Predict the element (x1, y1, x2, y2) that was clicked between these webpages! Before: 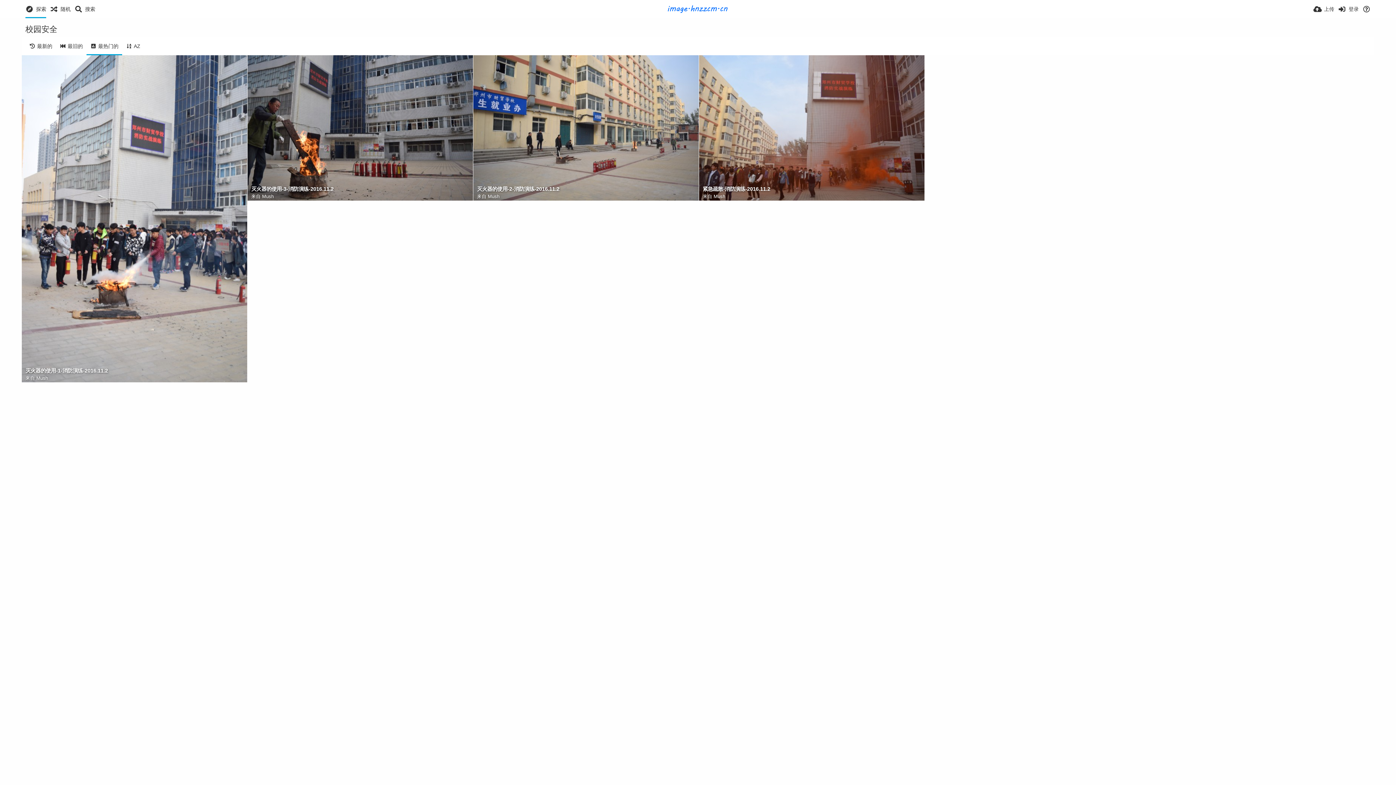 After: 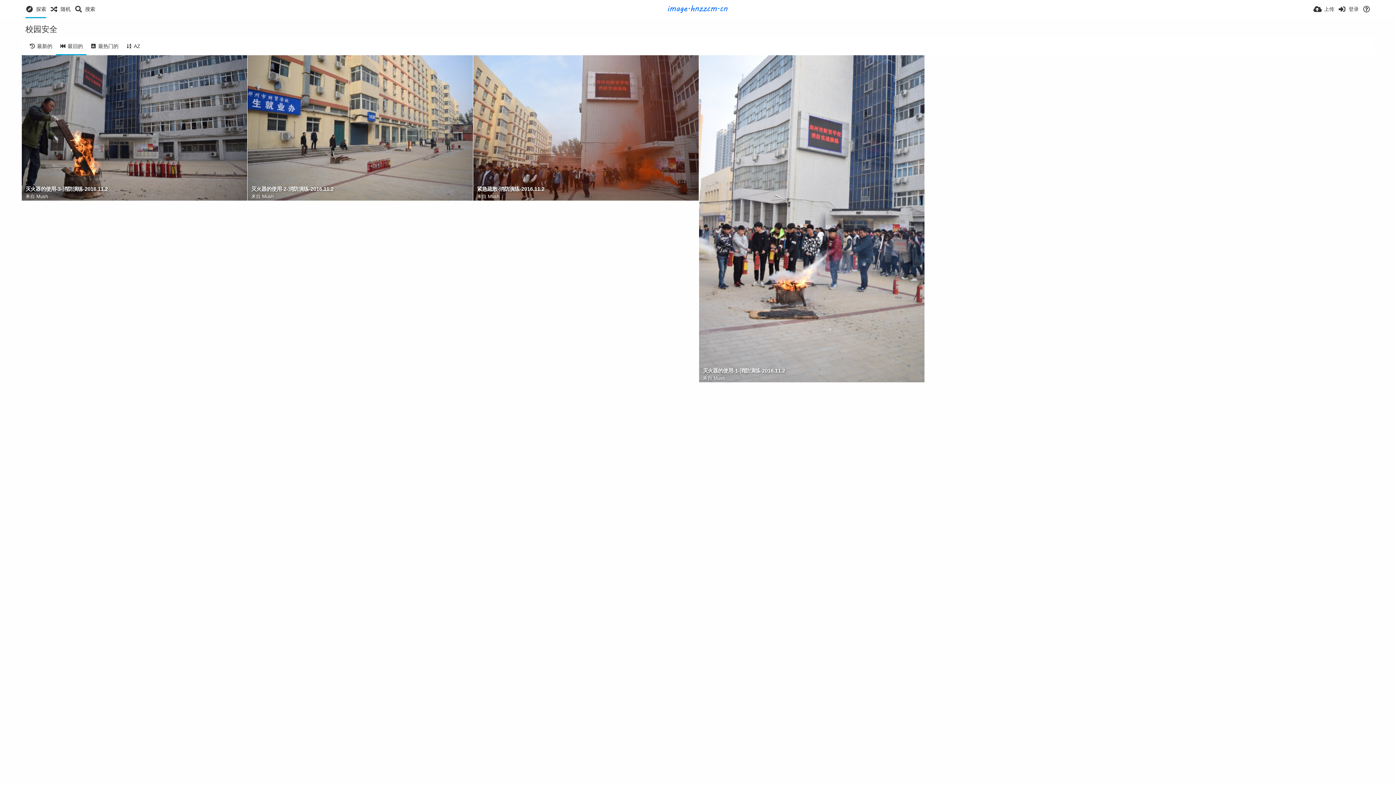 Action: bbox: (56, 37, 86, 55) label: 最旧的